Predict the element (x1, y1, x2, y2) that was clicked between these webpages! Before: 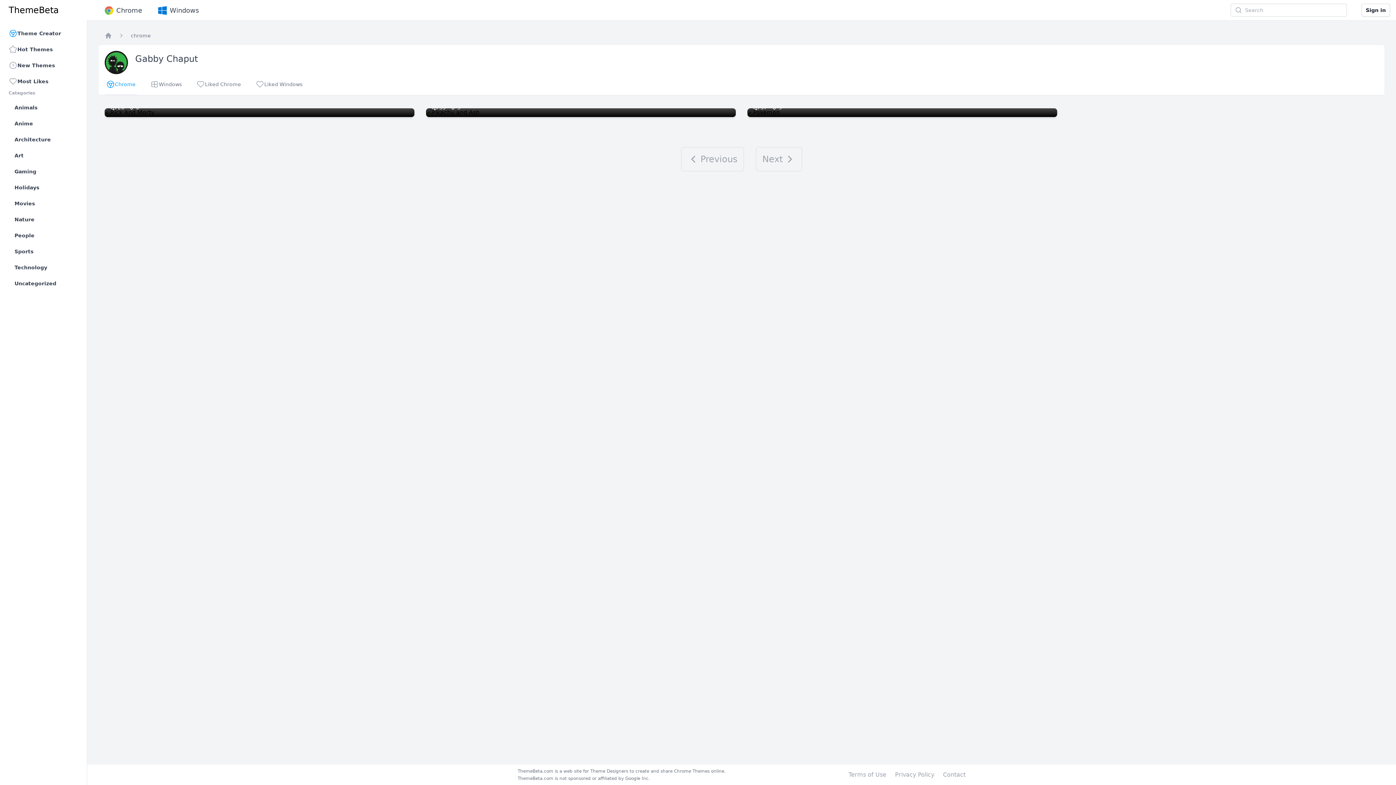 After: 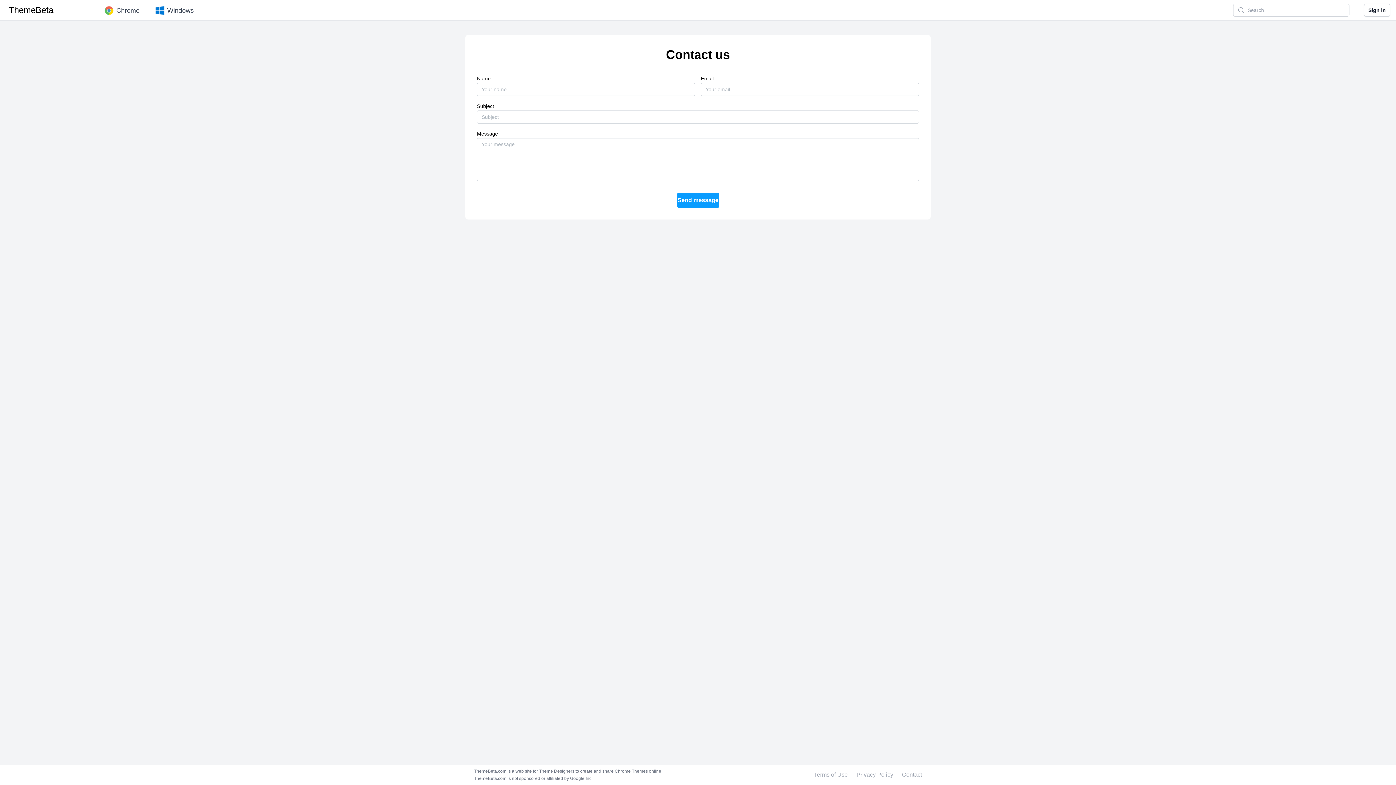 Action: label: Contact bbox: (943, 770, 965, 779)